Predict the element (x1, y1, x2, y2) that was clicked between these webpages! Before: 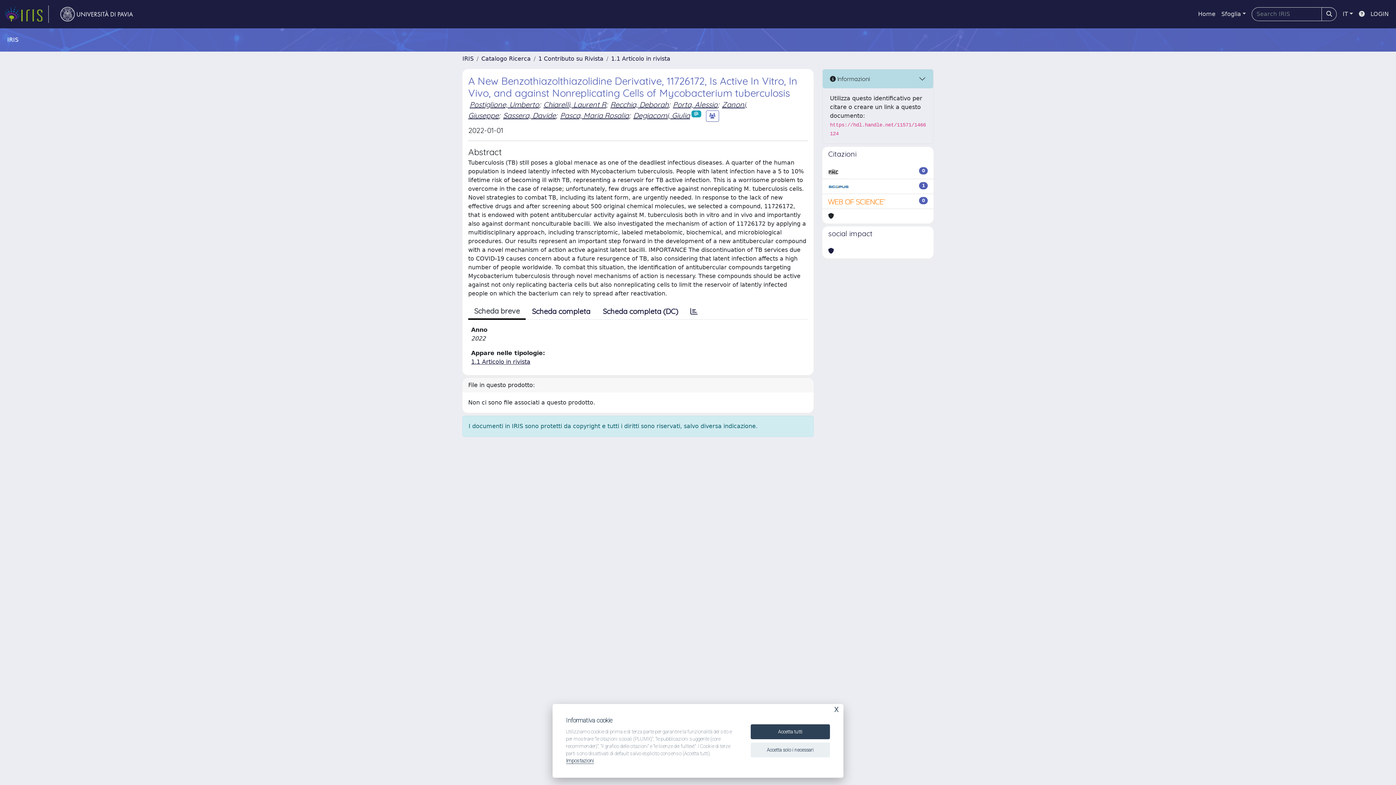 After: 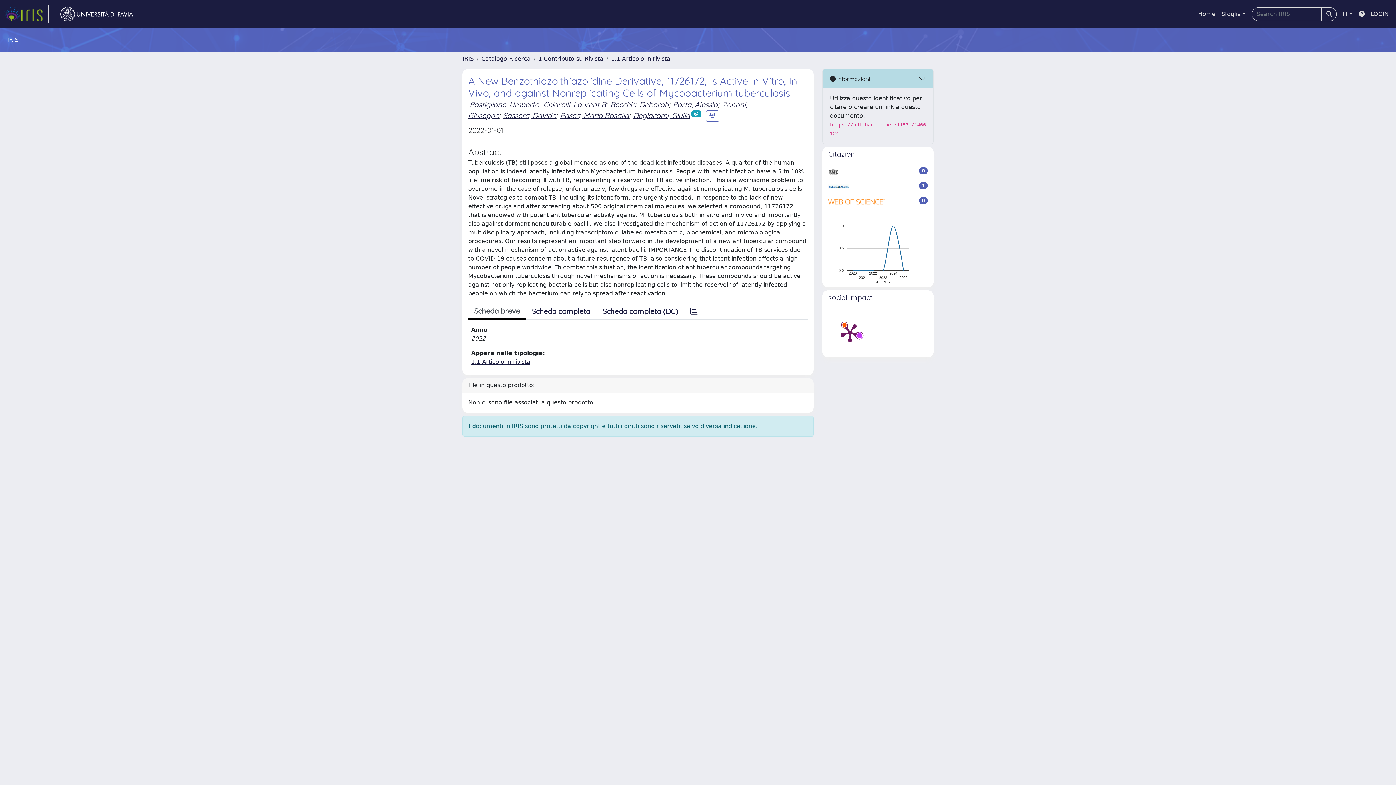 Action: bbox: (750, 724, 830, 739) label: Accetta tutti